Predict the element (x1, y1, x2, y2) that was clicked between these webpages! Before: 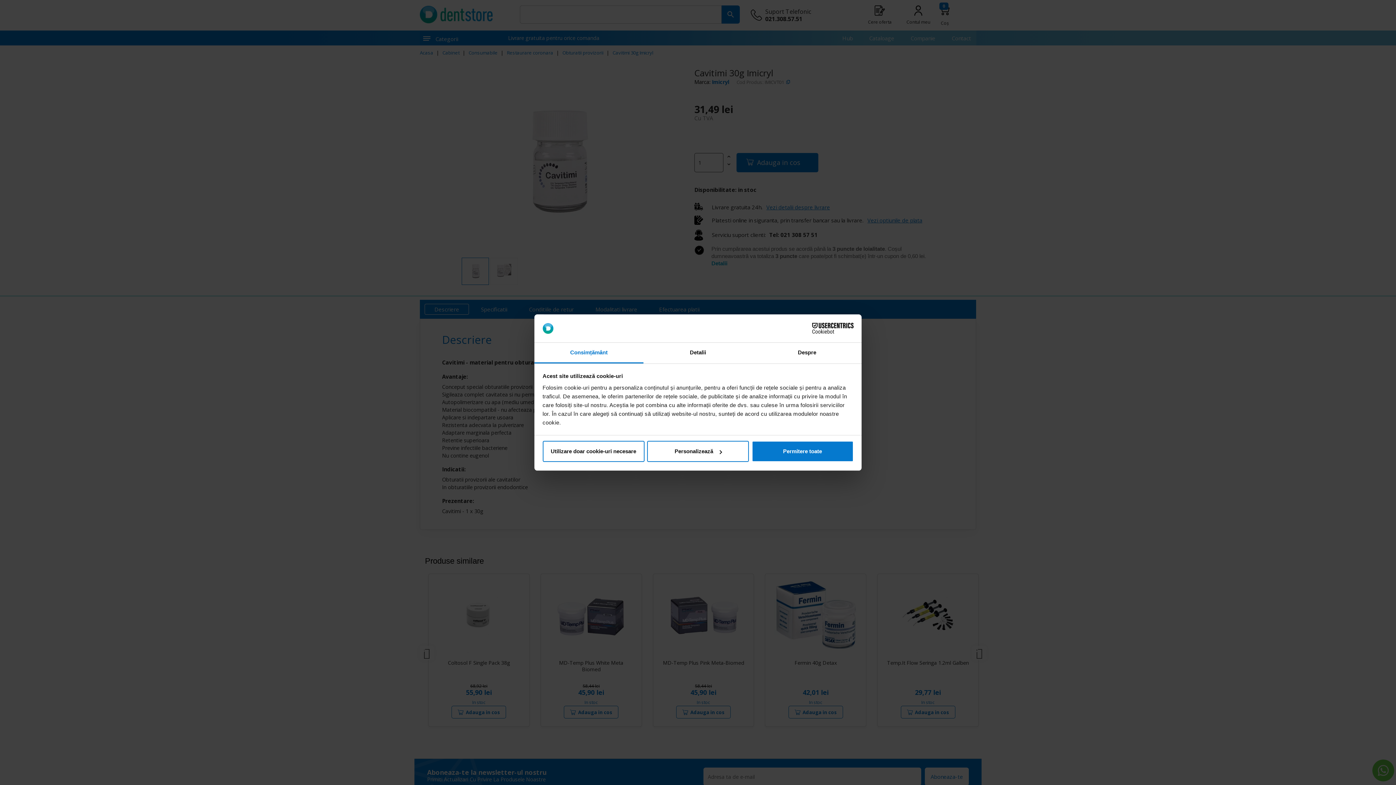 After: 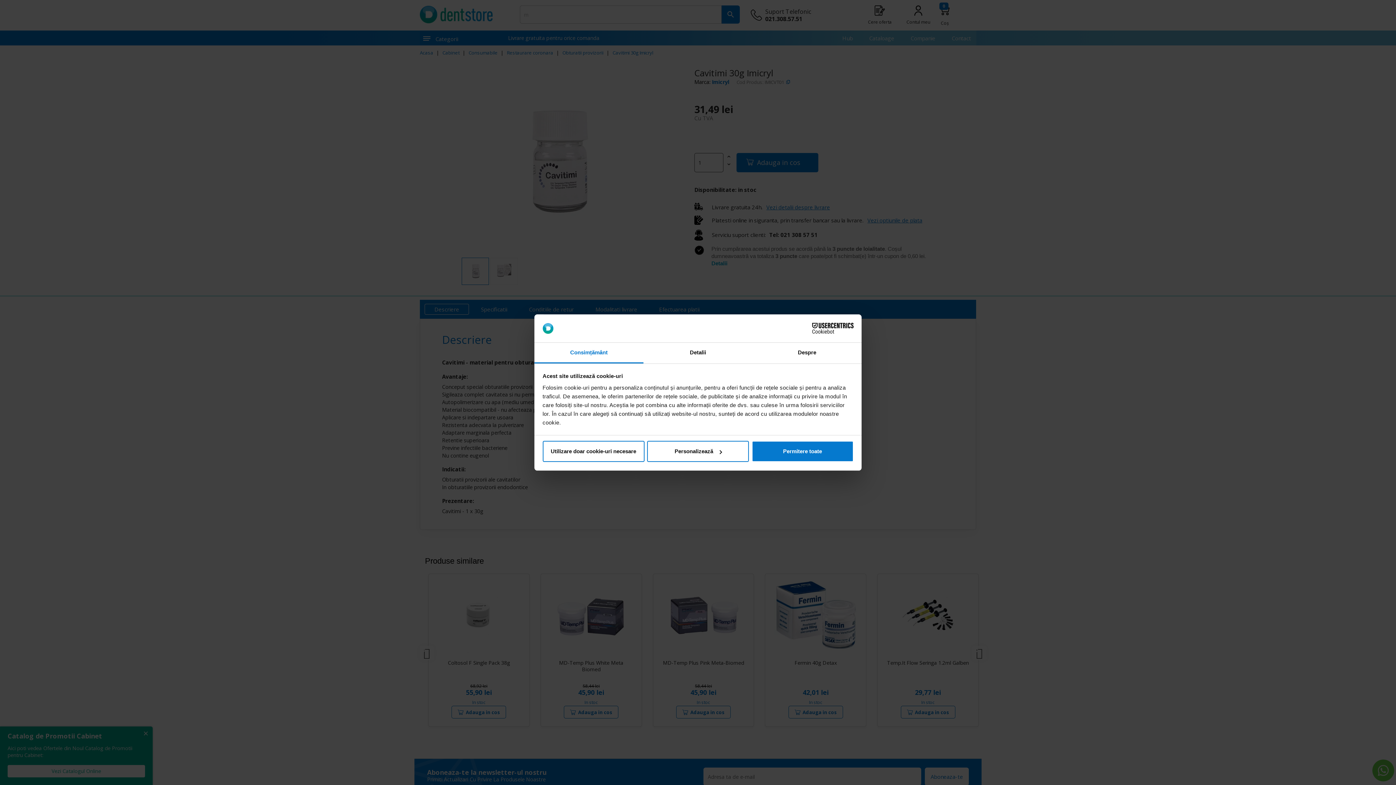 Action: bbox: (534, 342, 643, 363) label: Consimțământ